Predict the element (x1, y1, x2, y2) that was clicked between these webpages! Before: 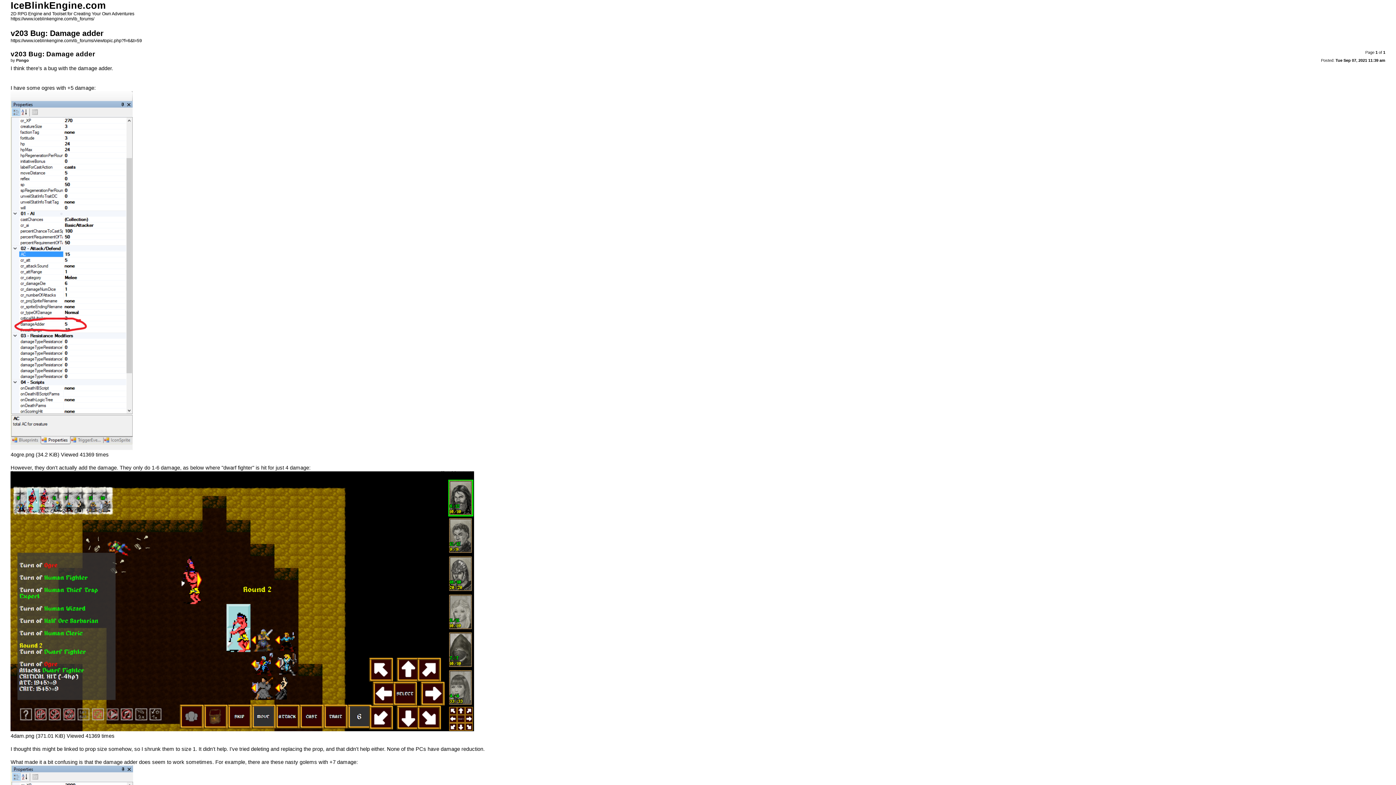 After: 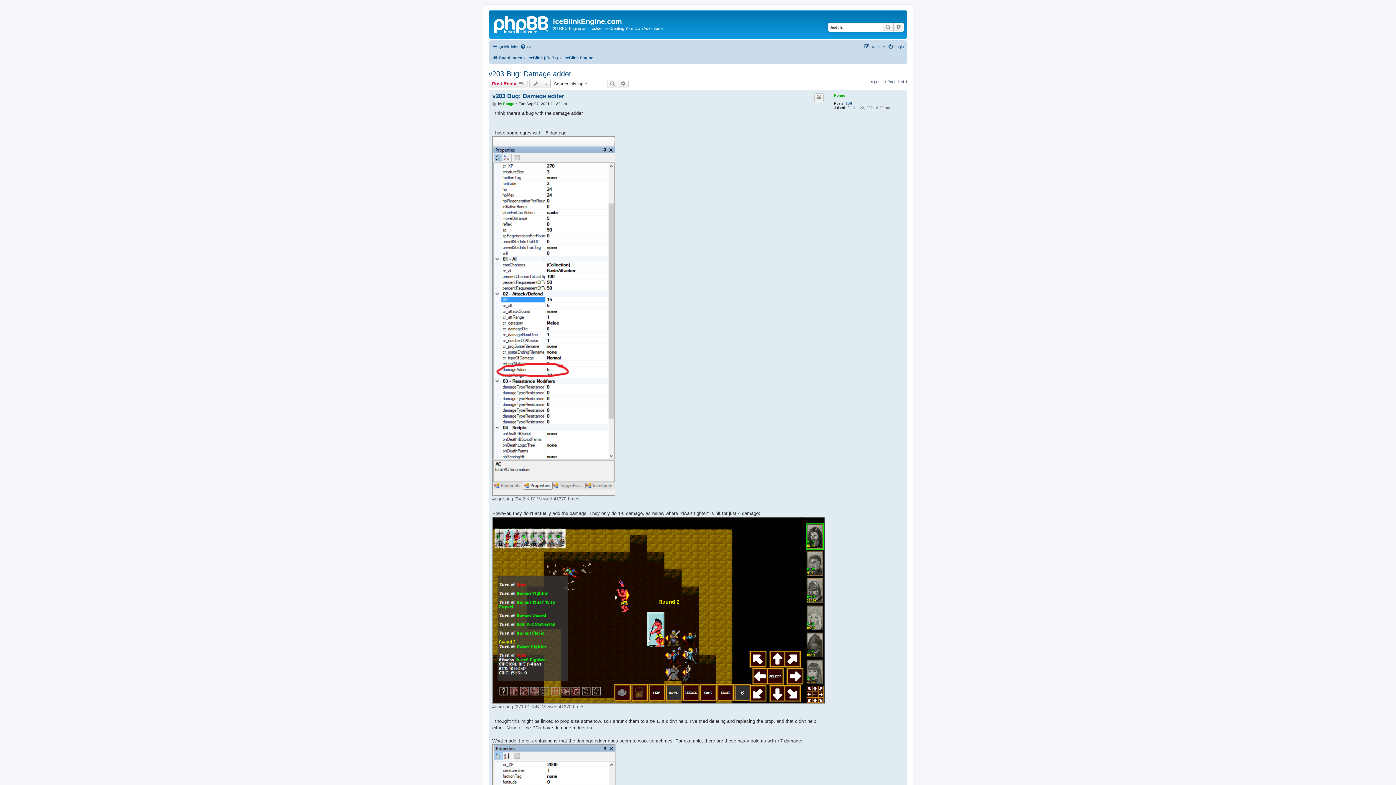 Action: label: https://www.iceblinkengine.com/ib_forums/viewtopic.php?f=6&t=59 bbox: (10, 38, 141, 43)